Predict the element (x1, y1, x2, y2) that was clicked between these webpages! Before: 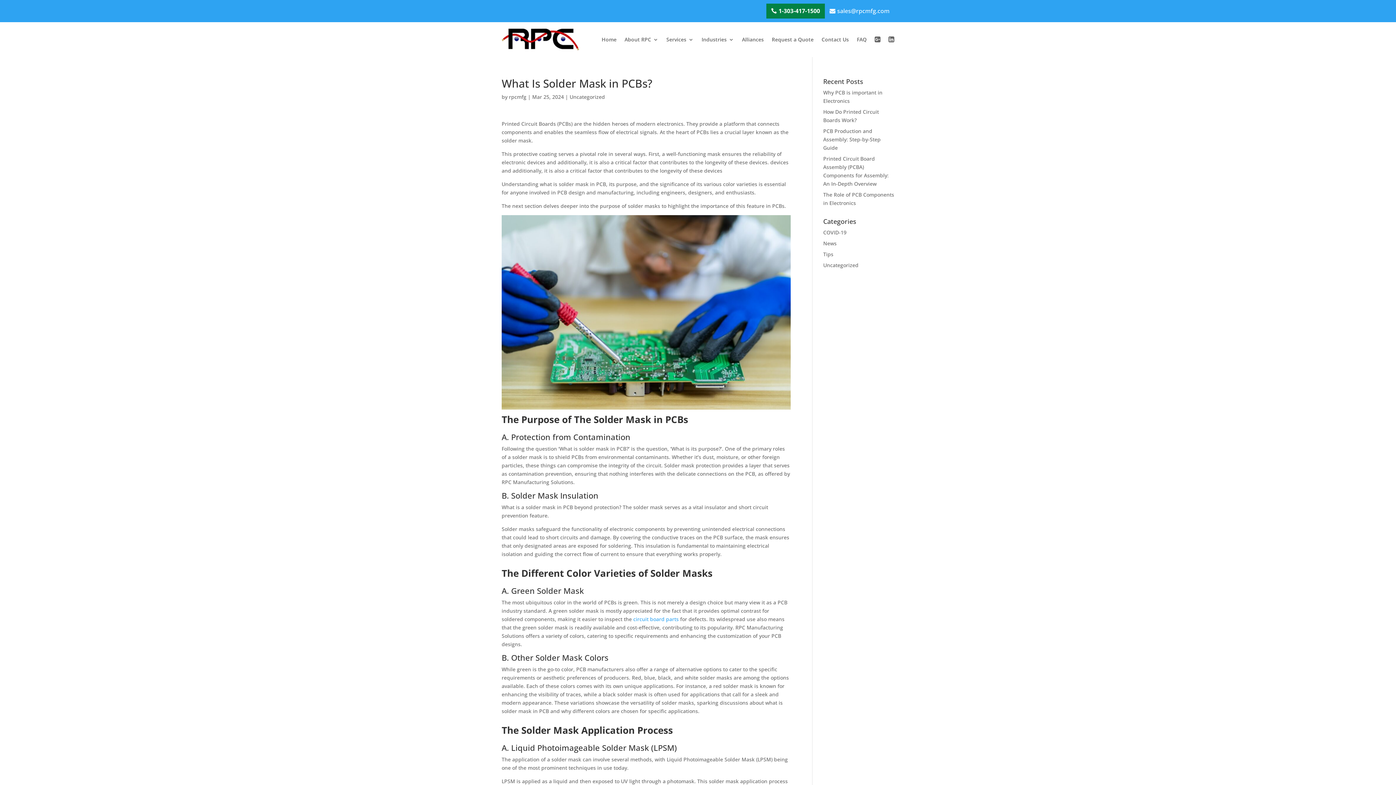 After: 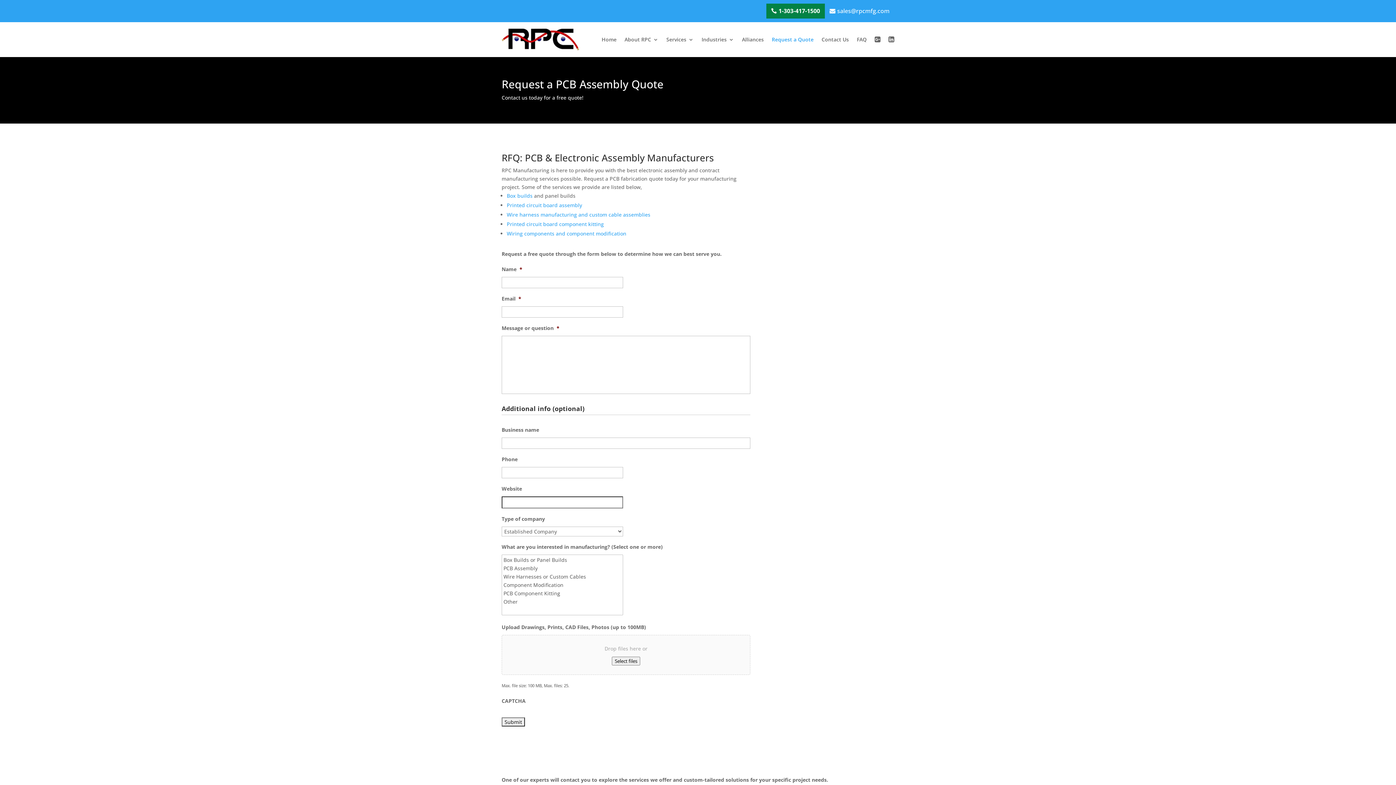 Action: bbox: (772, 25, 813, 53) label: Request a Quote